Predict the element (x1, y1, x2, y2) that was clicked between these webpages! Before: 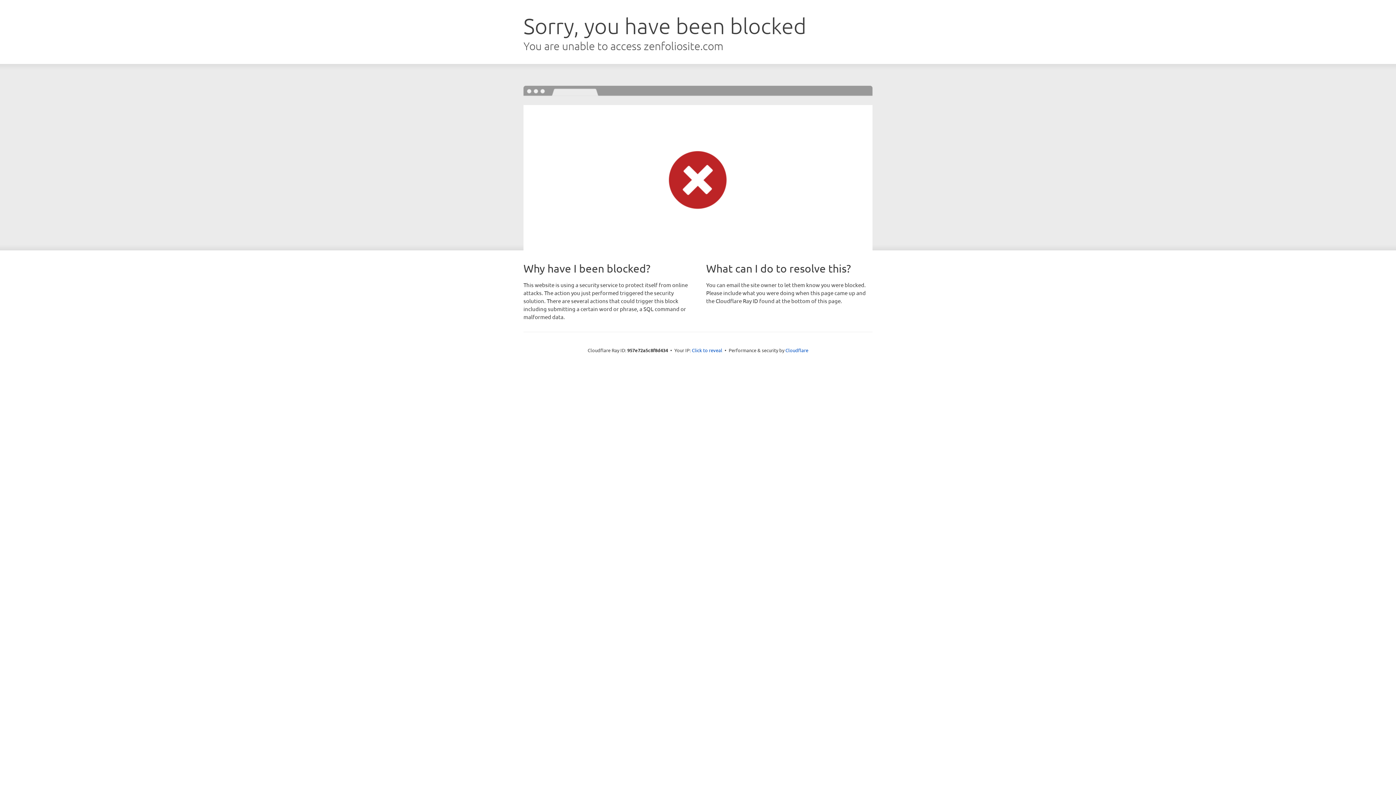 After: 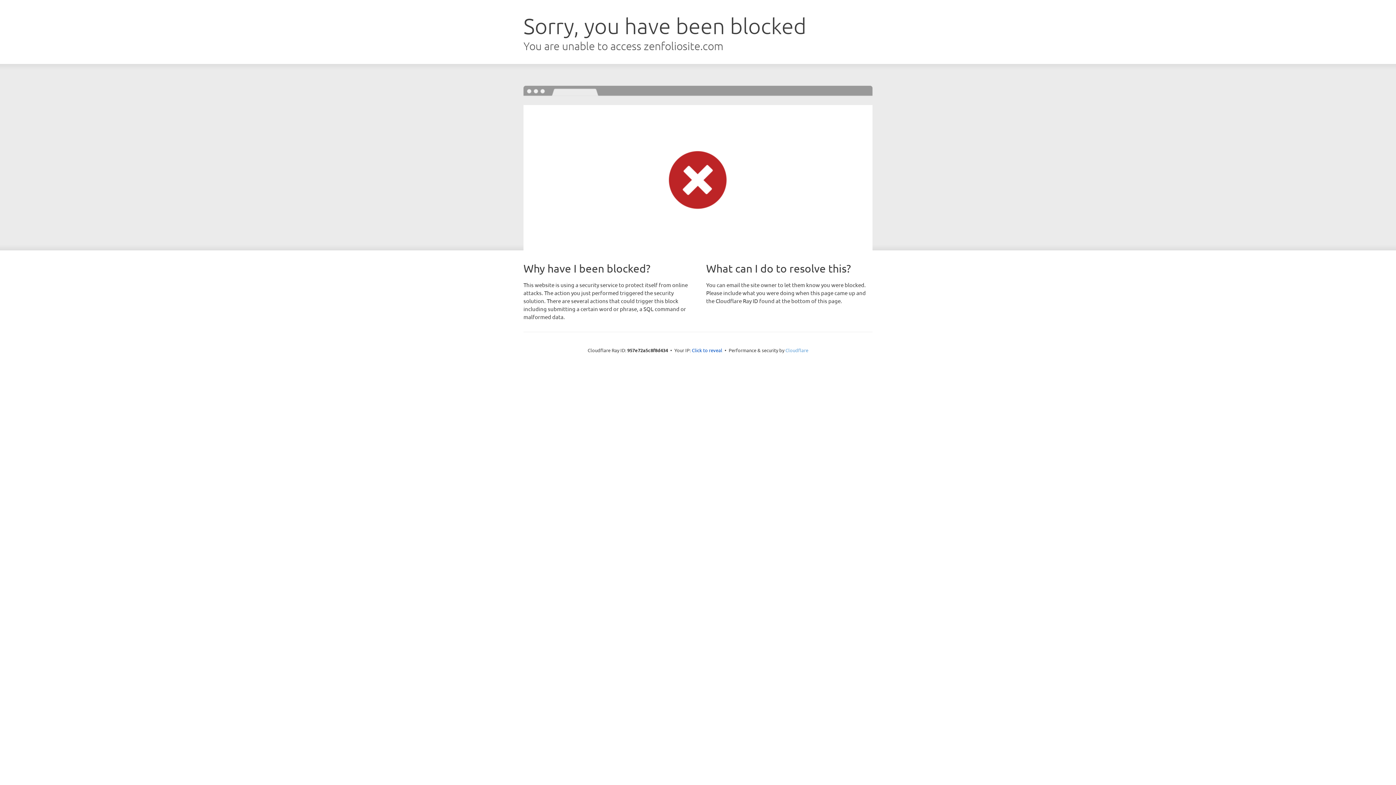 Action: bbox: (785, 347, 808, 353) label: Cloudflare